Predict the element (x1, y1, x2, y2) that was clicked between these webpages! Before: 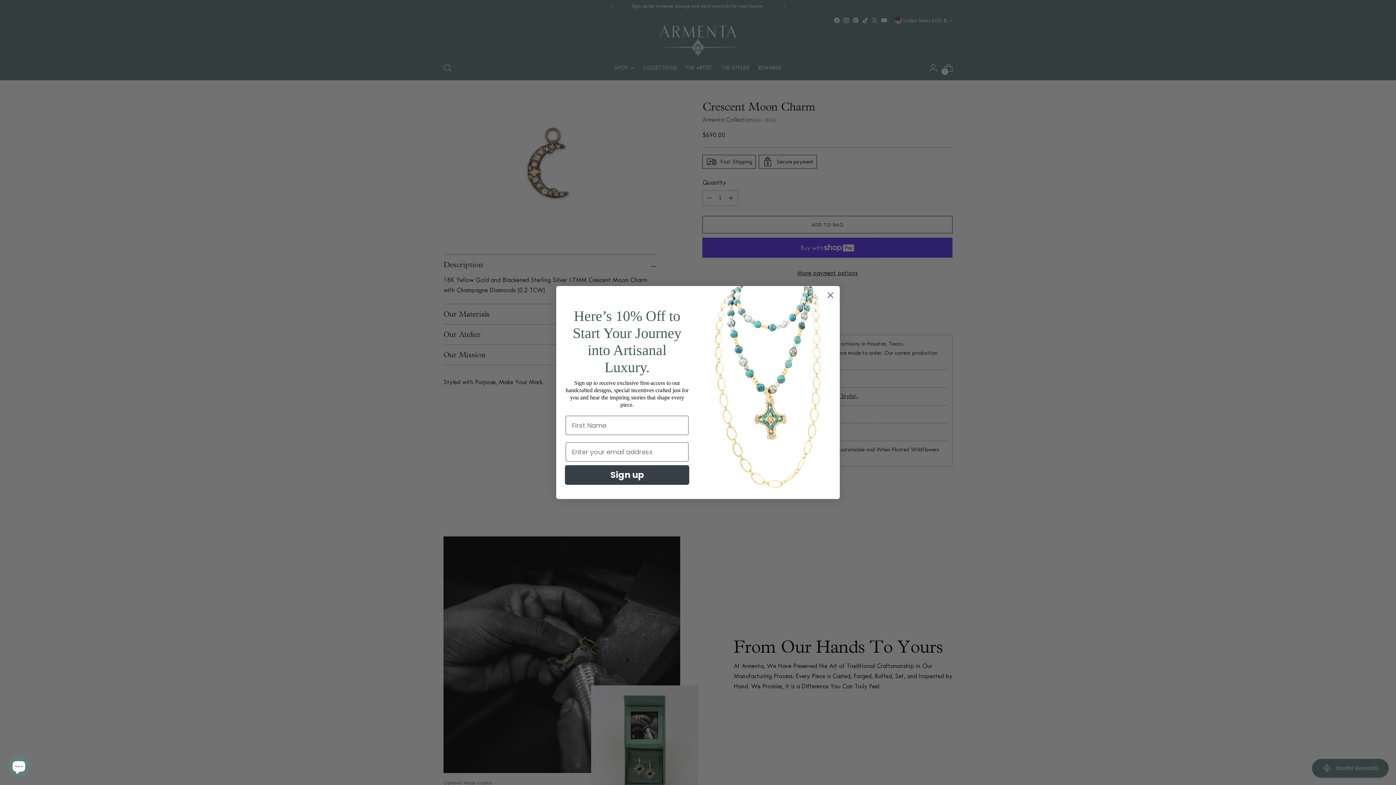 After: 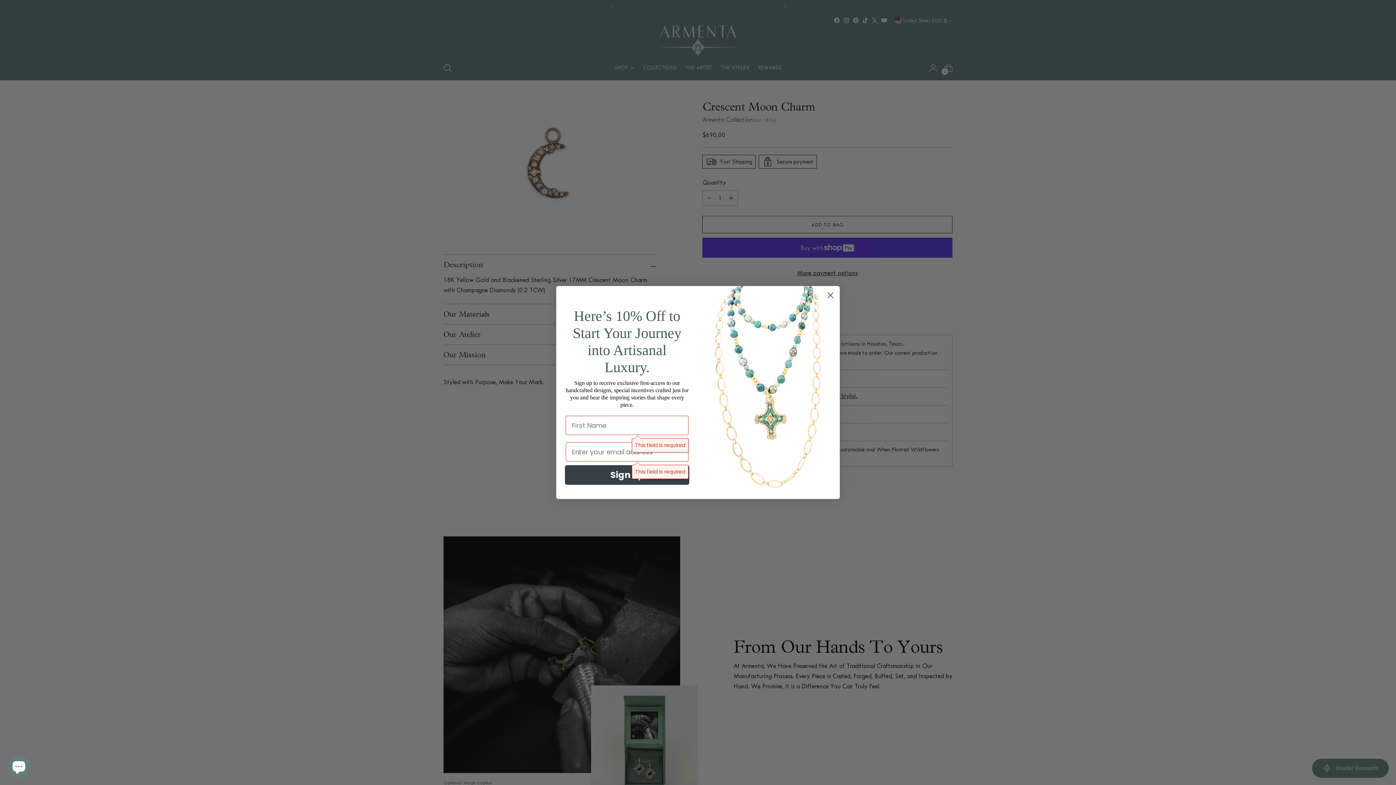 Action: label: Sign up bbox: (565, 465, 689, 485)